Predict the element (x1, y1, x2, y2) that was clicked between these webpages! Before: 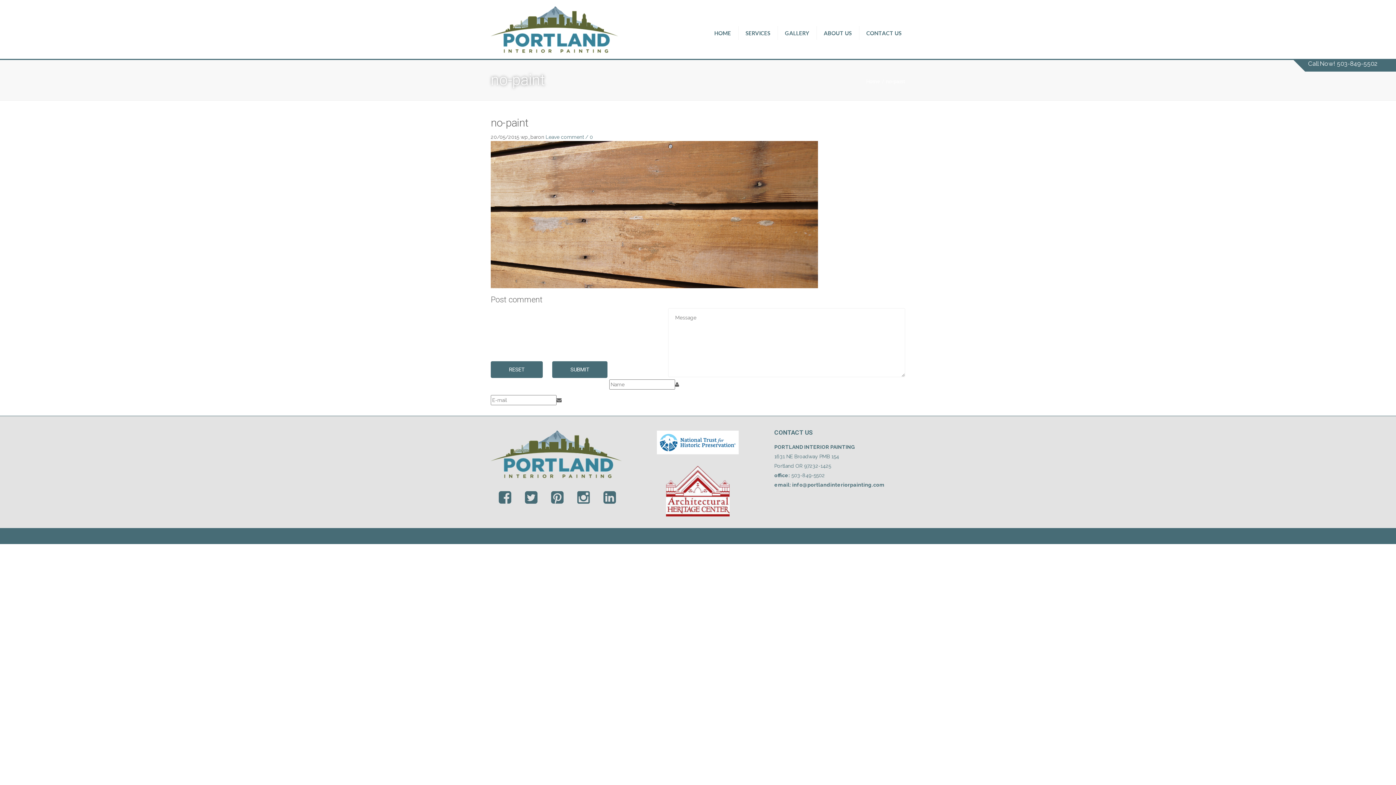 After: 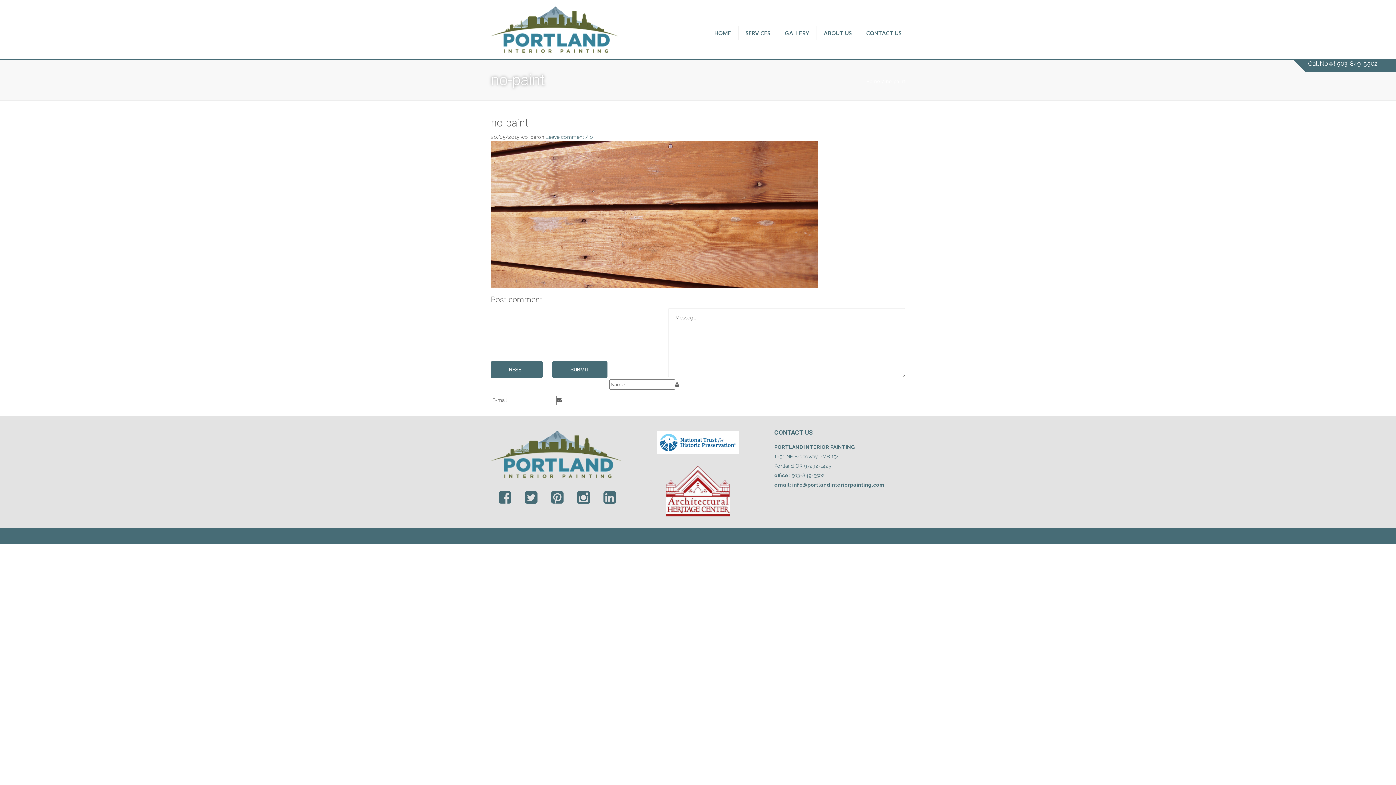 Action: bbox: (490, 211, 818, 217)